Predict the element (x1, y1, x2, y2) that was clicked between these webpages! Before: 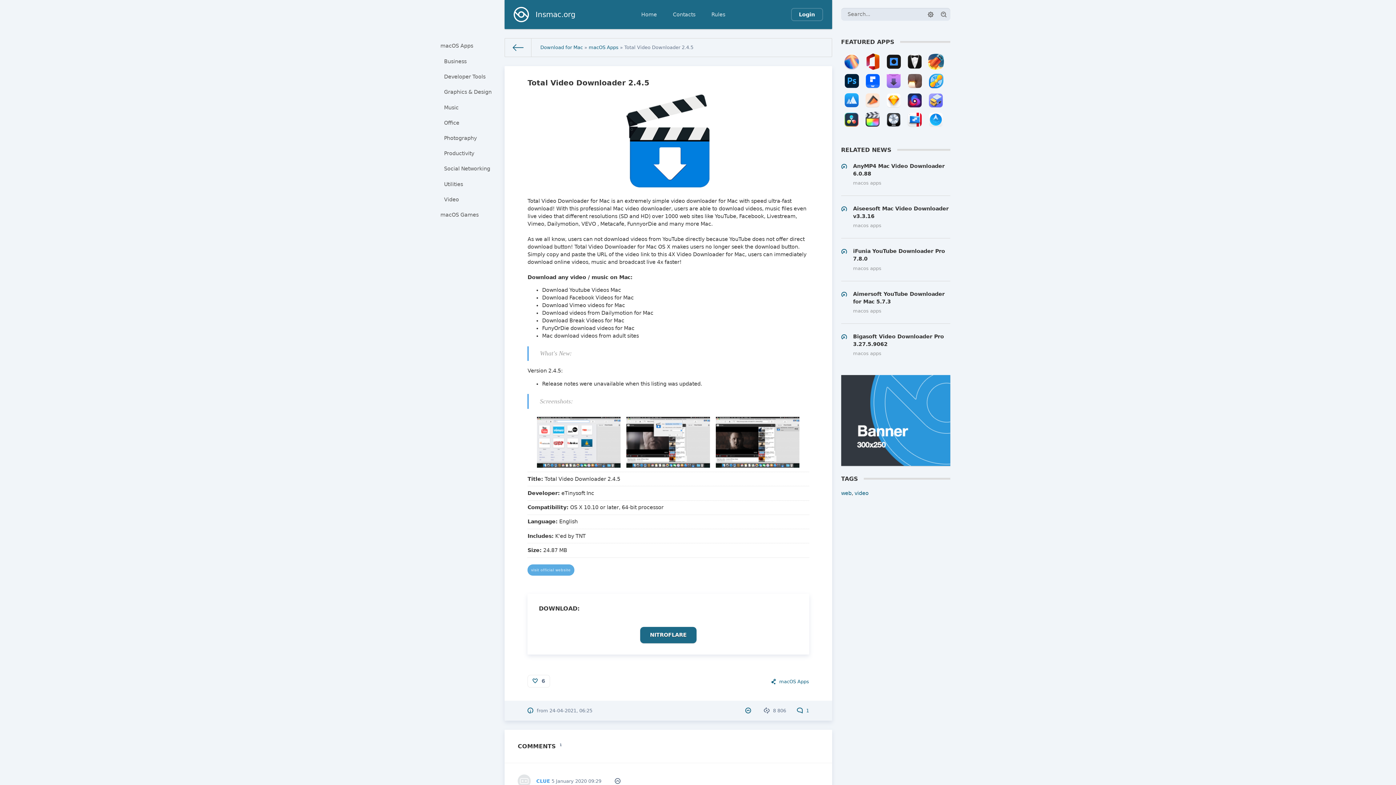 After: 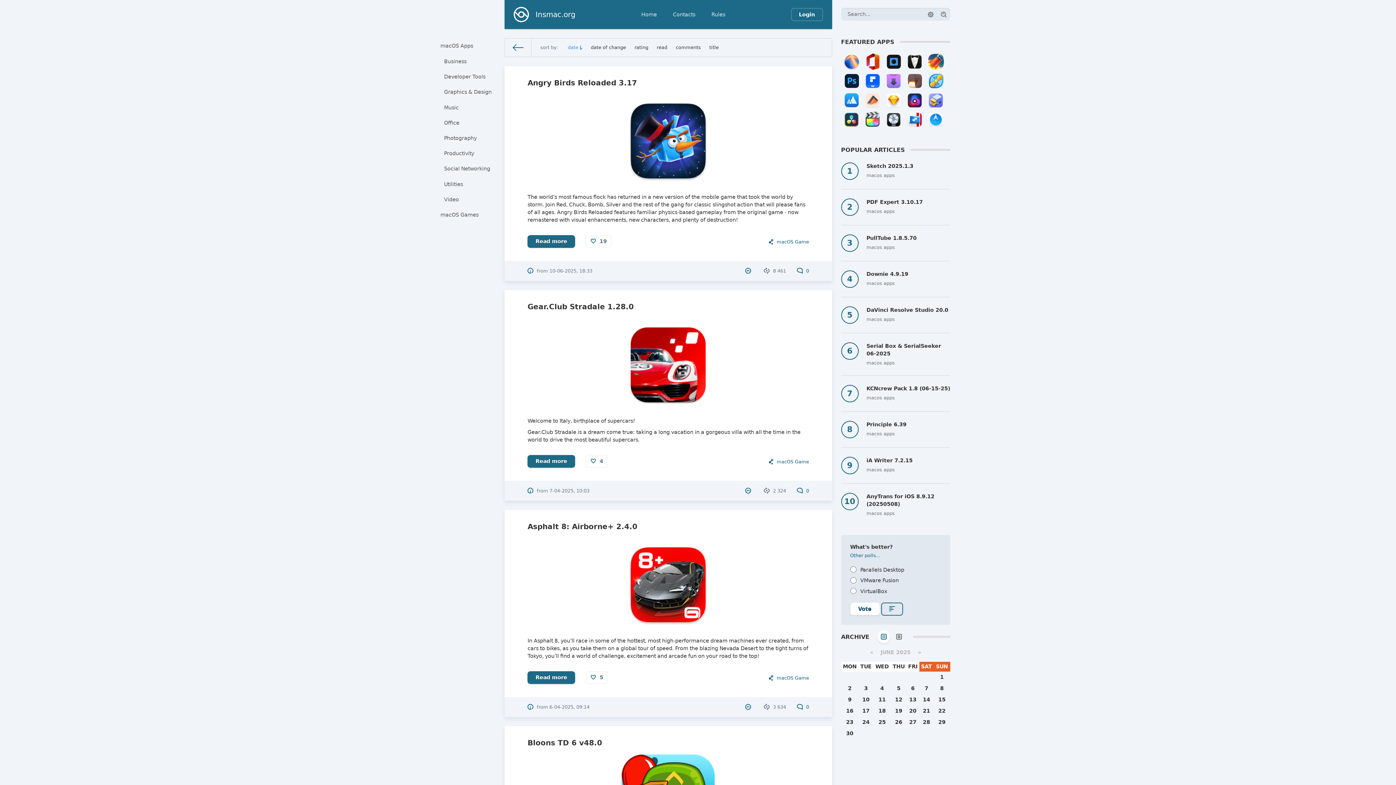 Action: label: macOS Games bbox: (436, 207, 504, 223)